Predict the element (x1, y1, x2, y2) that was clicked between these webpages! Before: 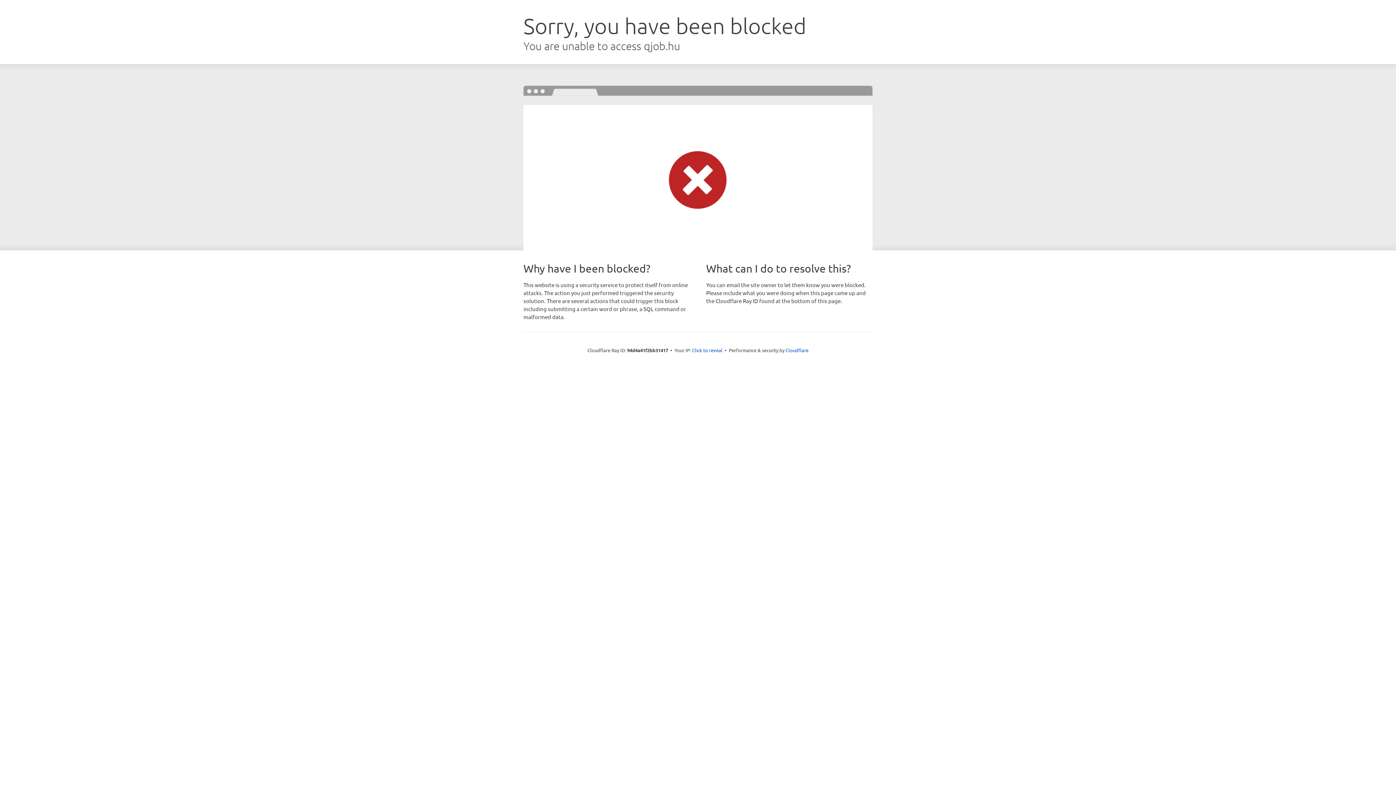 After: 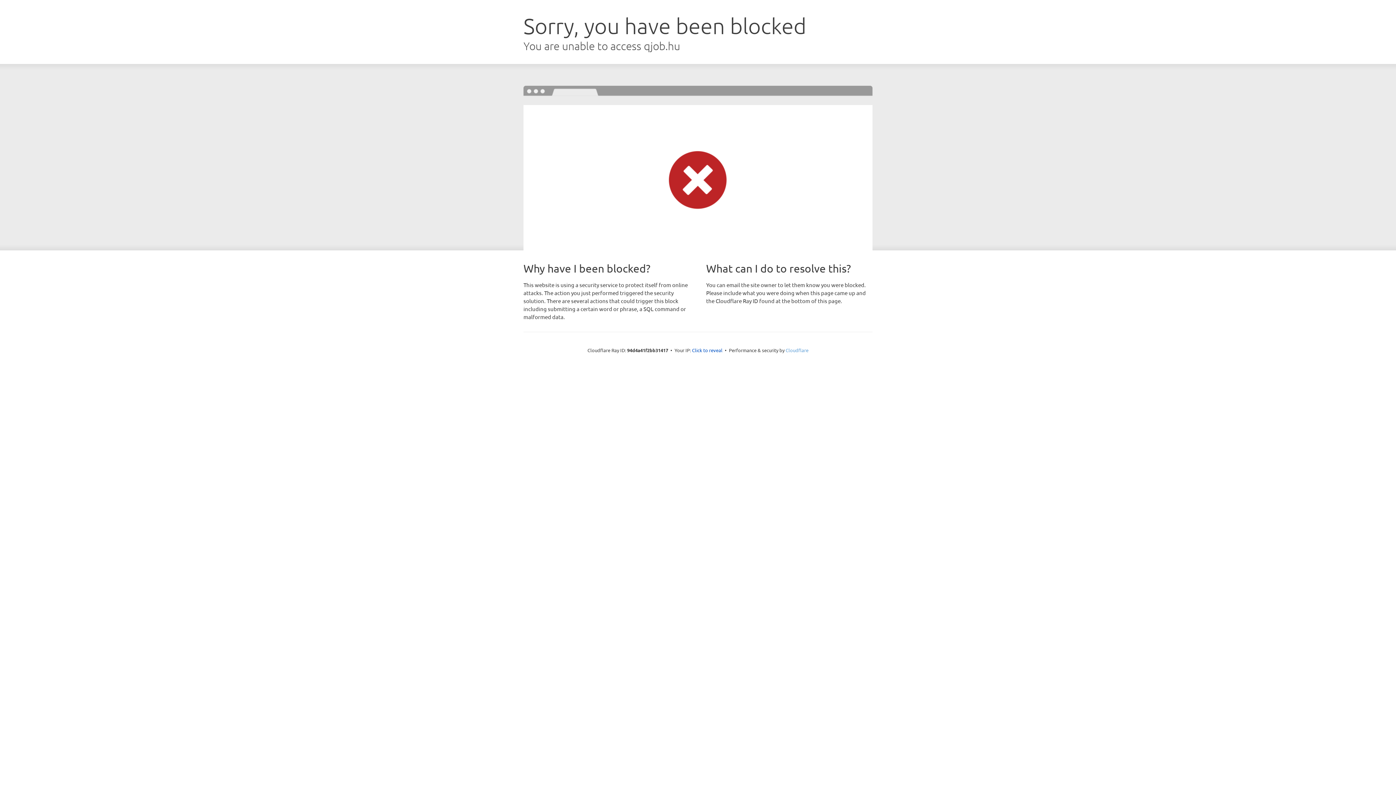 Action: label: Cloudflare bbox: (785, 347, 808, 353)